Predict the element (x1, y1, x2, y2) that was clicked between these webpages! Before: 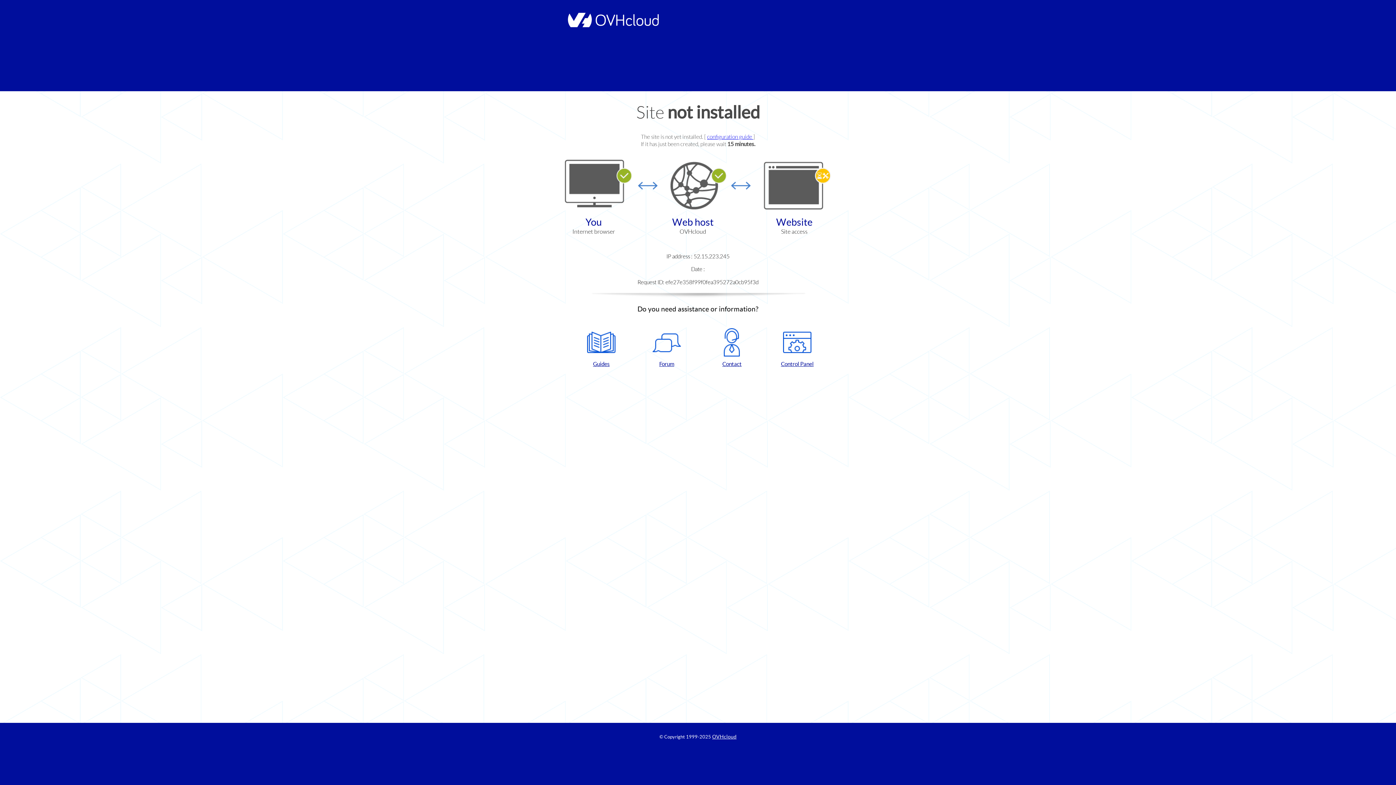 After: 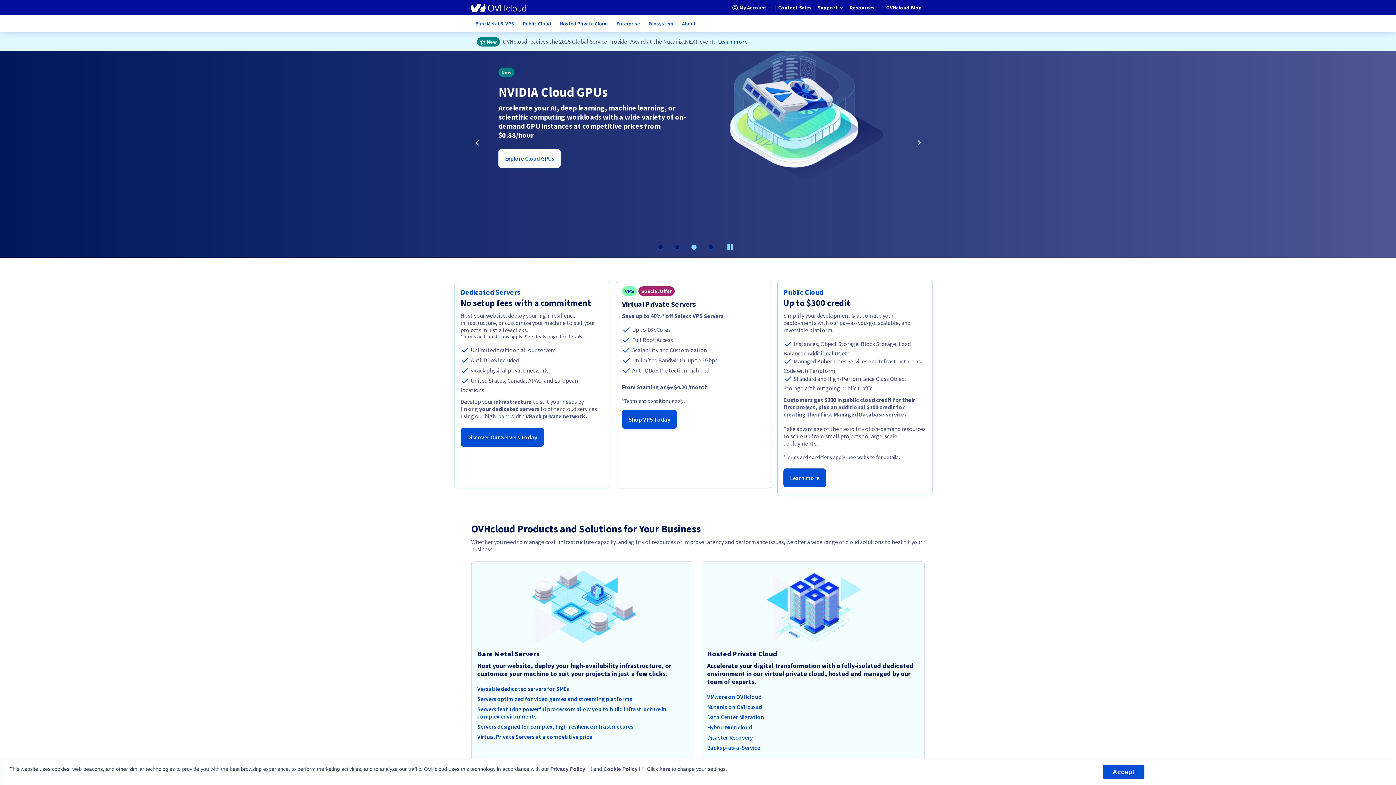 Action: bbox: (564, 22, 658, 28)